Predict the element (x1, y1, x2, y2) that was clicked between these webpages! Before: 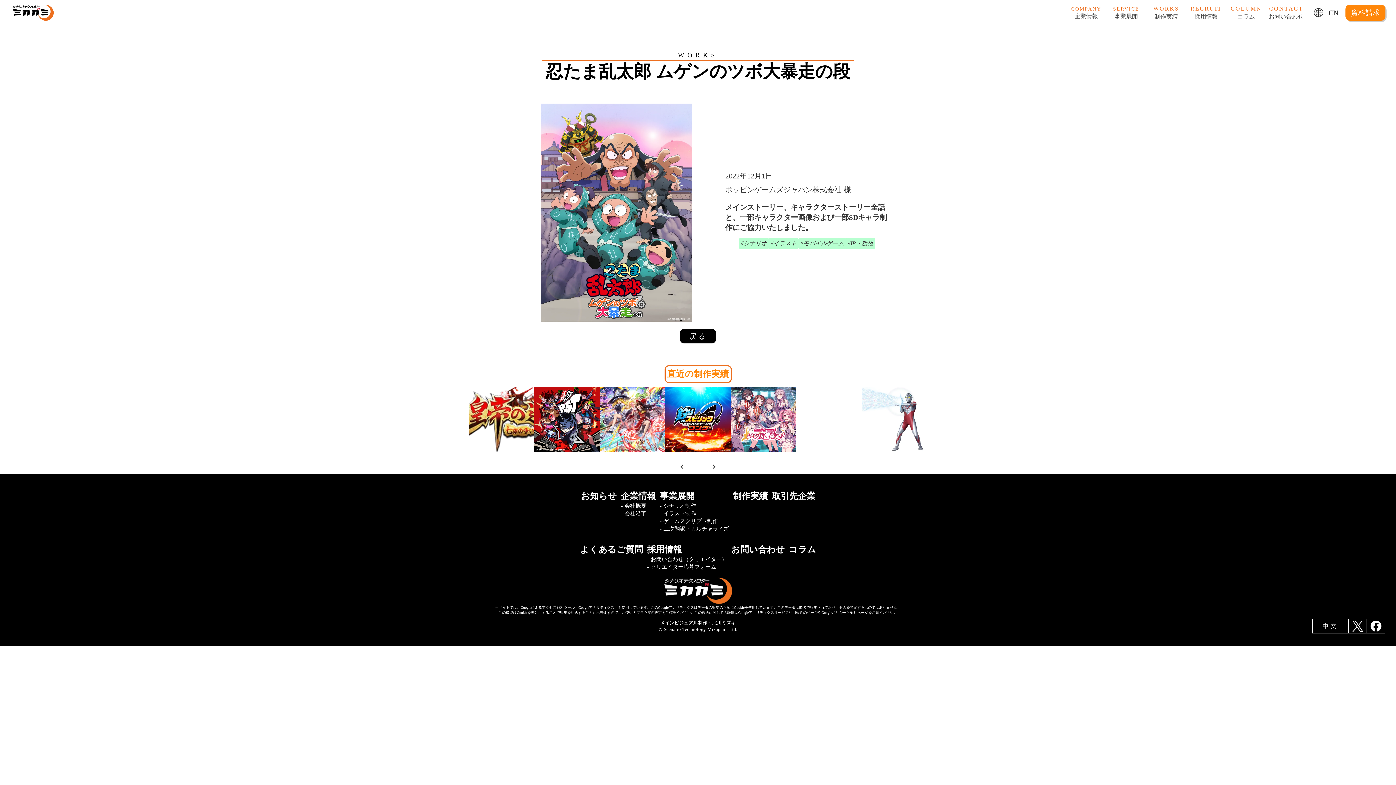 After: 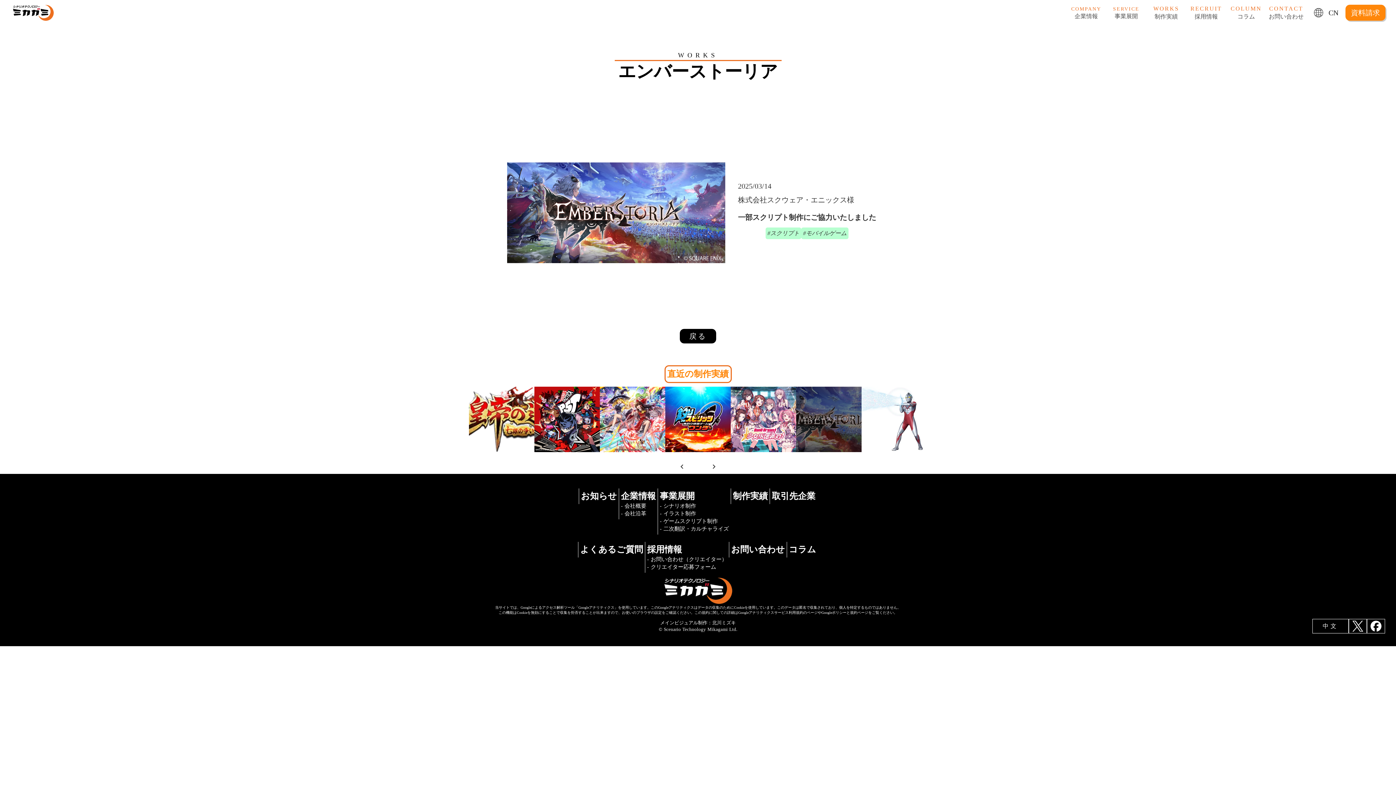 Action: bbox: (796, 405, 861, 470)